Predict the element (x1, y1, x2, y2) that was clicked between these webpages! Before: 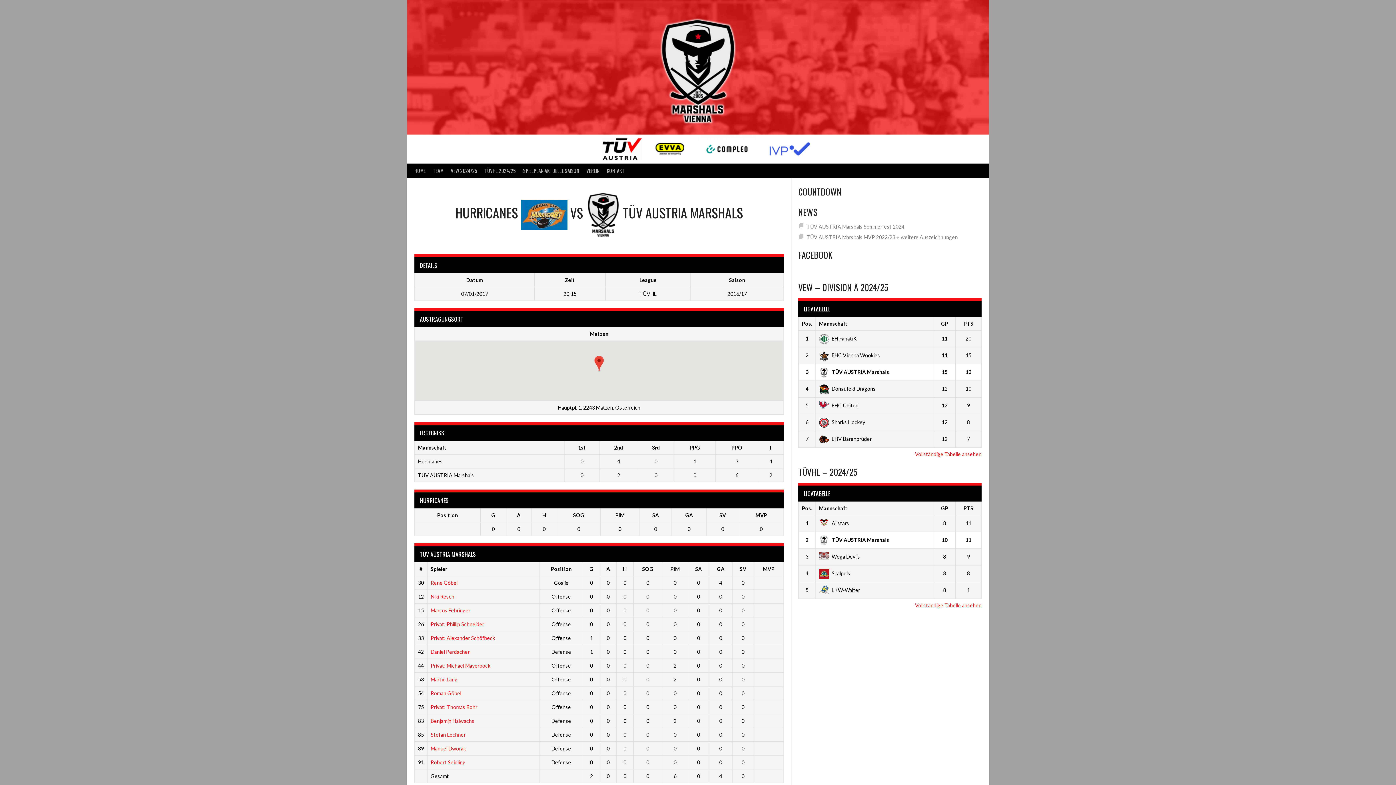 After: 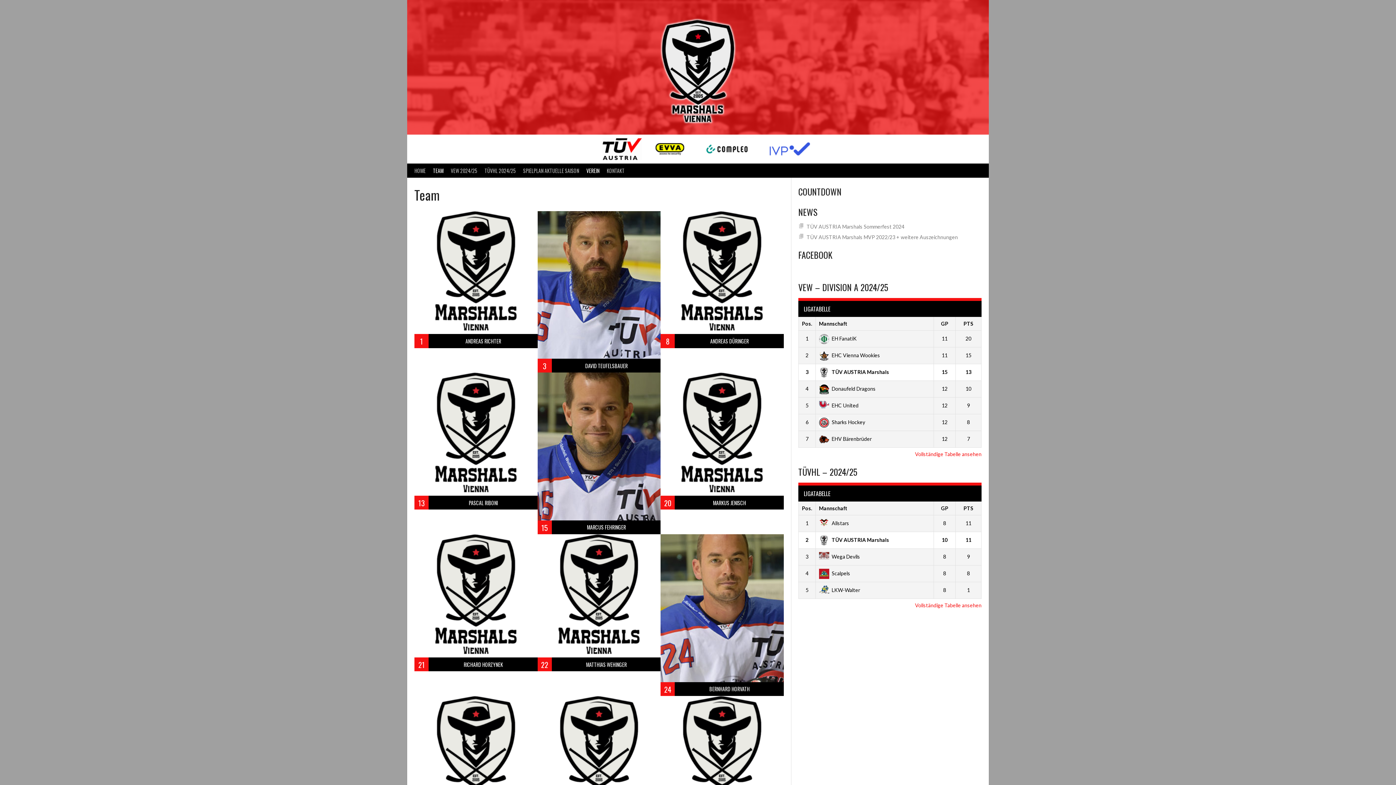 Action: label: VEREIN bbox: (582, 163, 603, 177)